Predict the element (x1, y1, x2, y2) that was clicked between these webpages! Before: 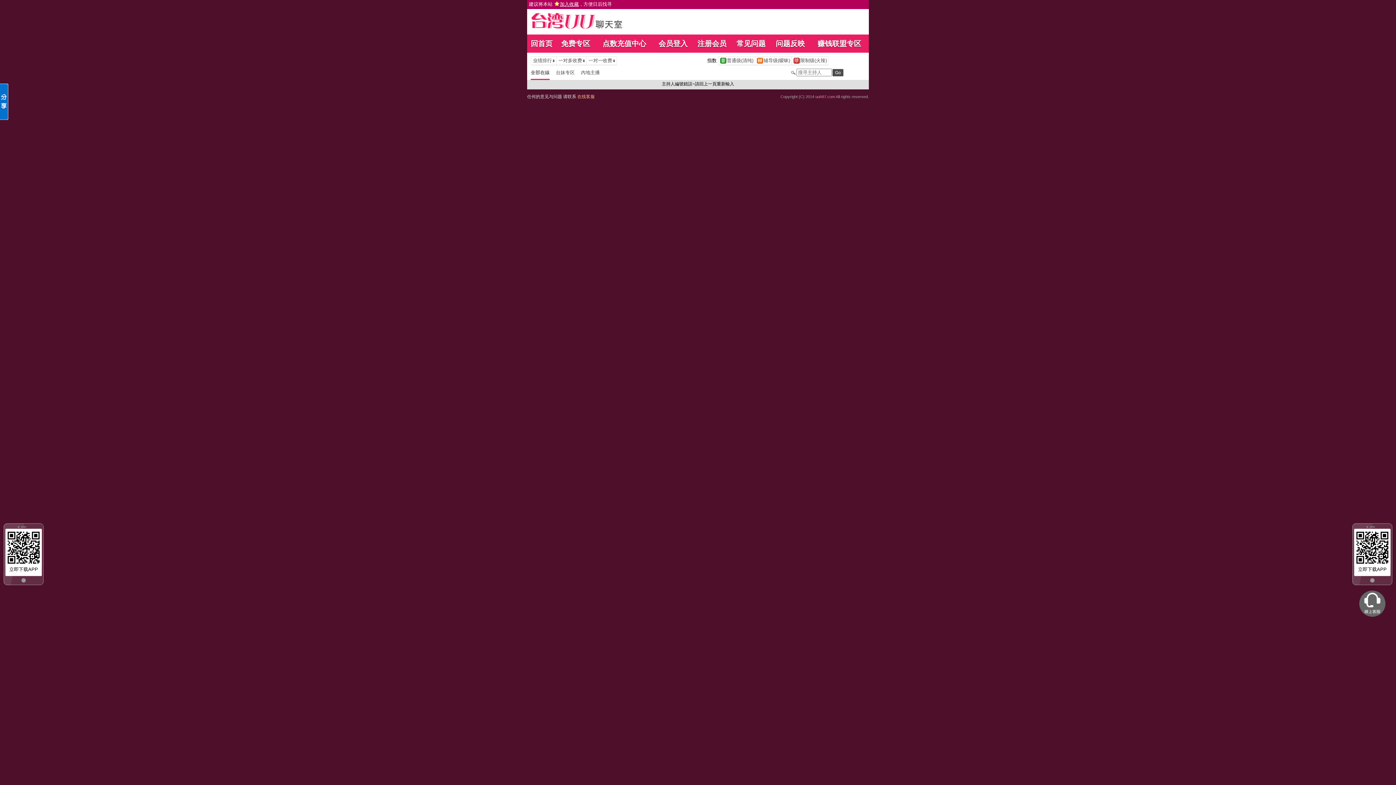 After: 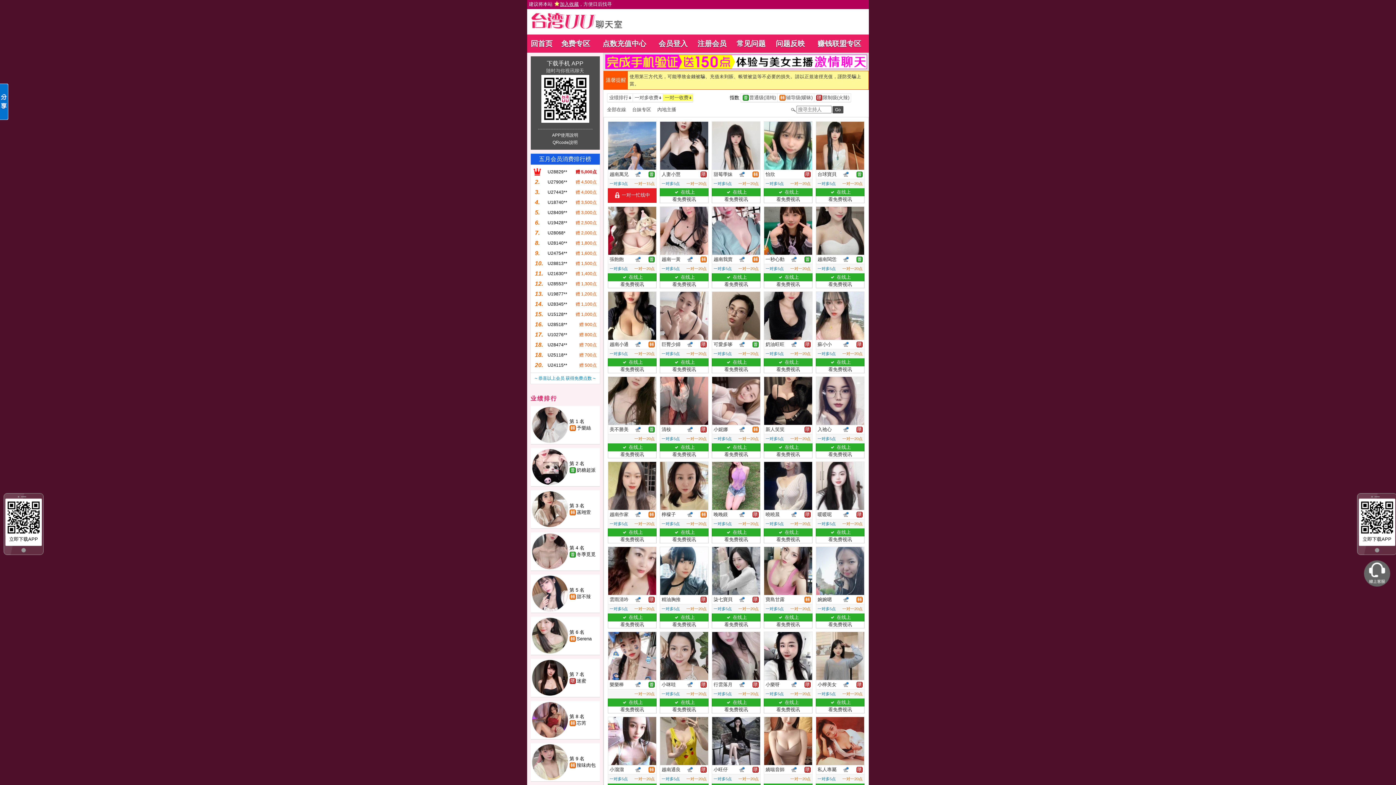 Action: label: 	一对一收费		 bbox: (586, 57, 616, 64)